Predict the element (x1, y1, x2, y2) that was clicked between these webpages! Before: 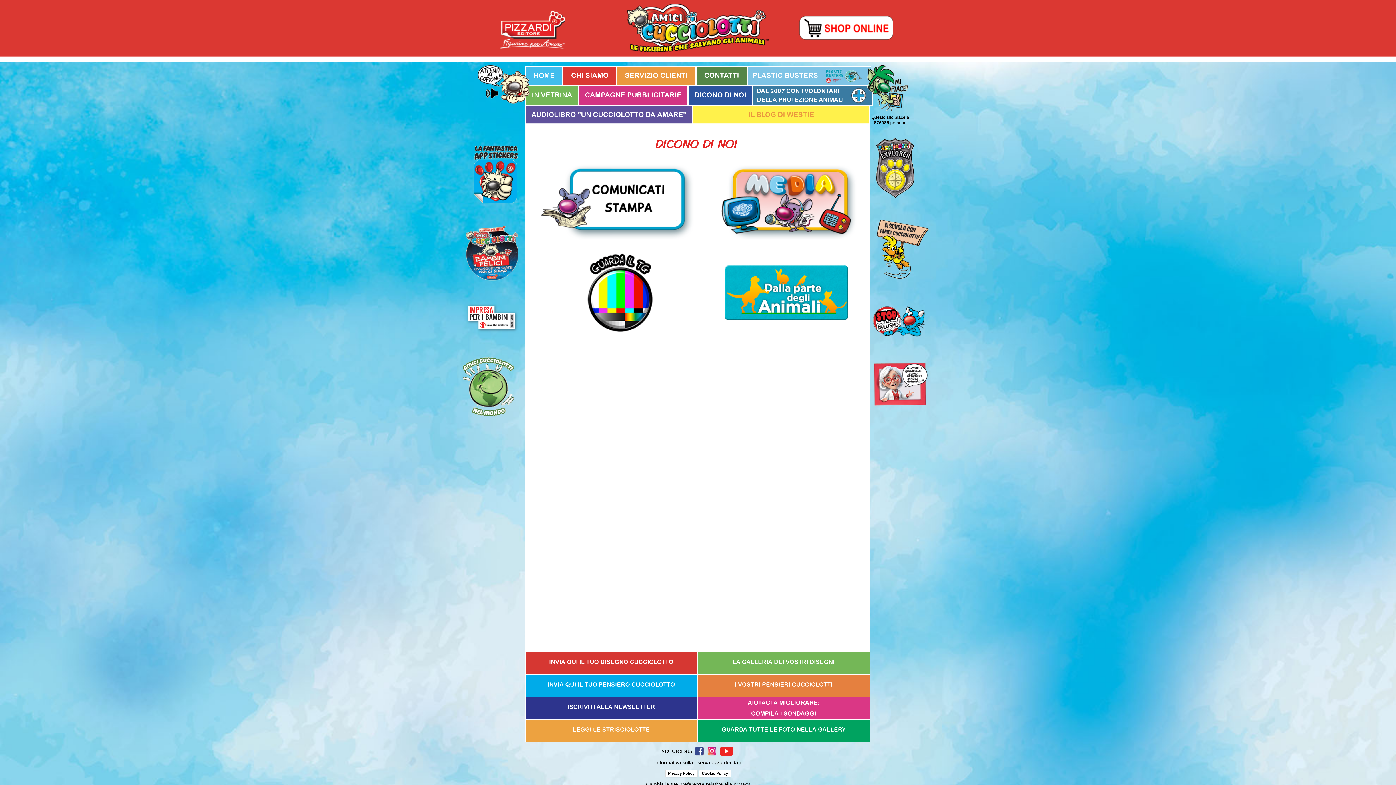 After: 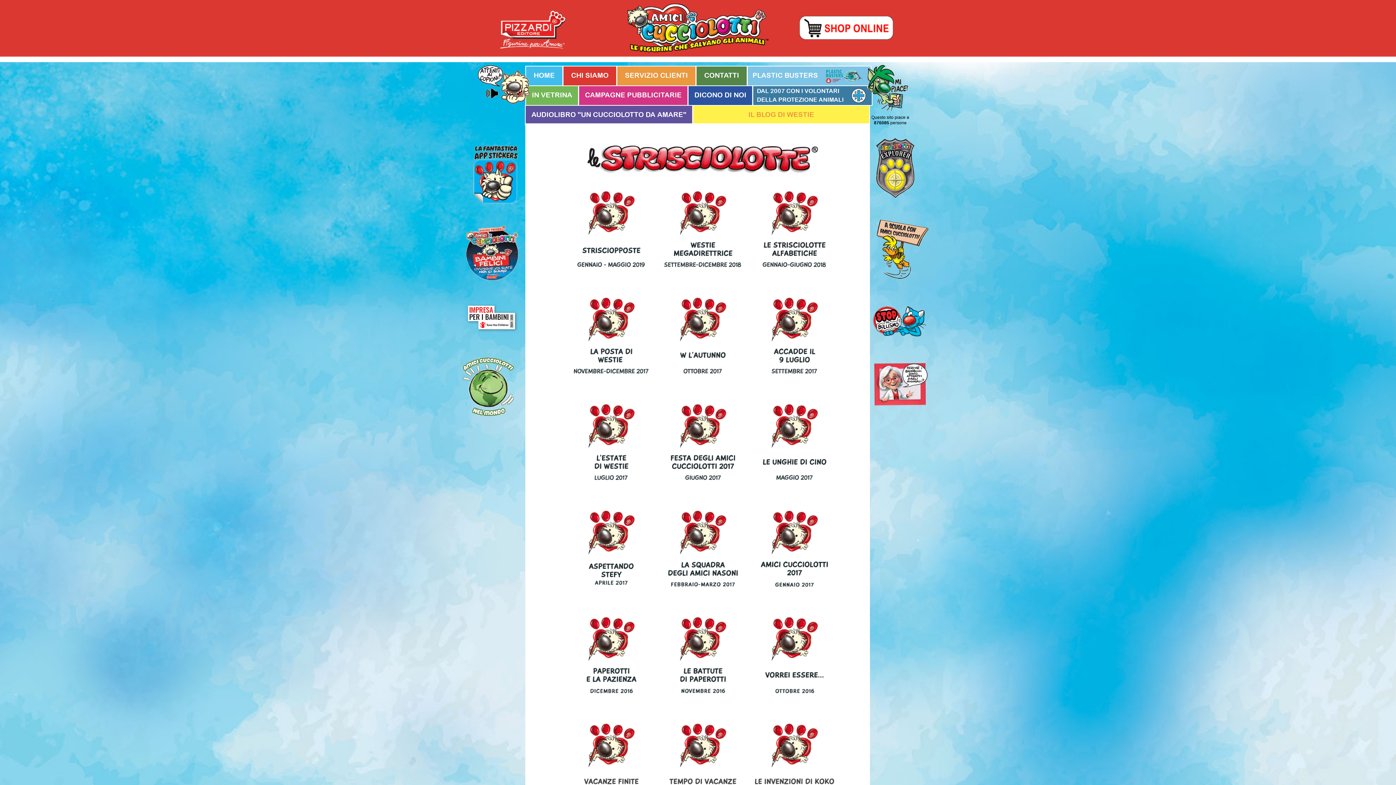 Action: label: LEGGI LE STRISCIOLOTTE bbox: (525, 720, 697, 742)